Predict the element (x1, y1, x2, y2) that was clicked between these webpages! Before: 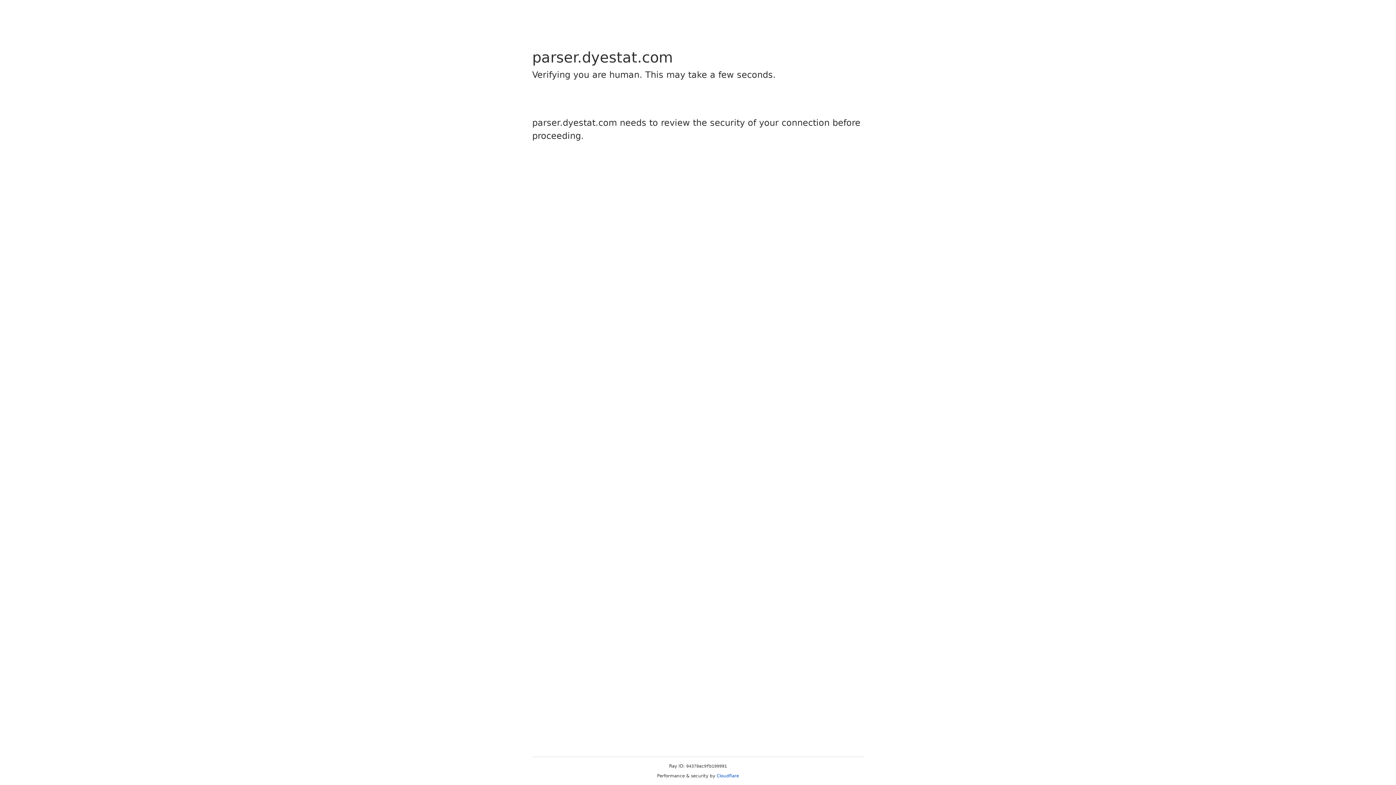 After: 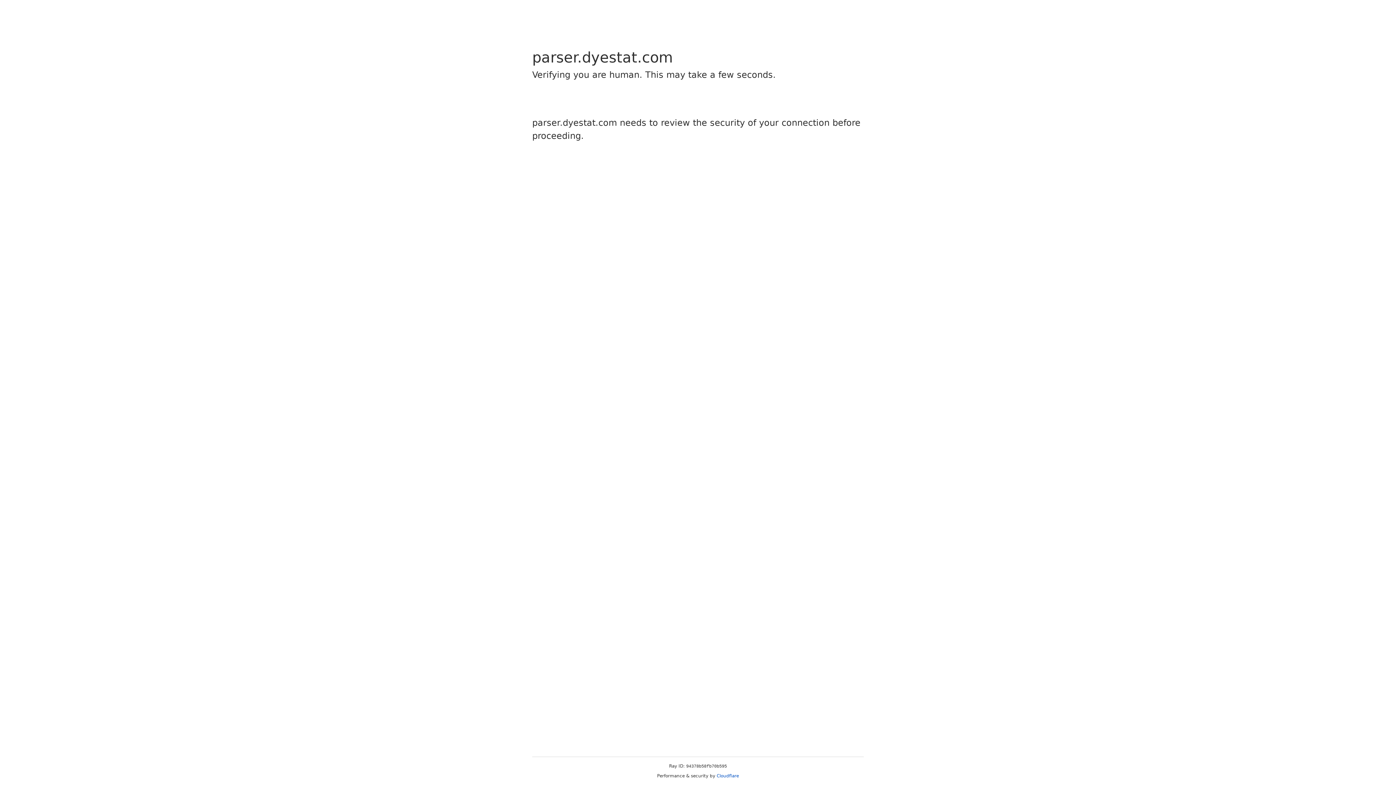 Action: label: Cloudflare bbox: (716, 773, 739, 778)